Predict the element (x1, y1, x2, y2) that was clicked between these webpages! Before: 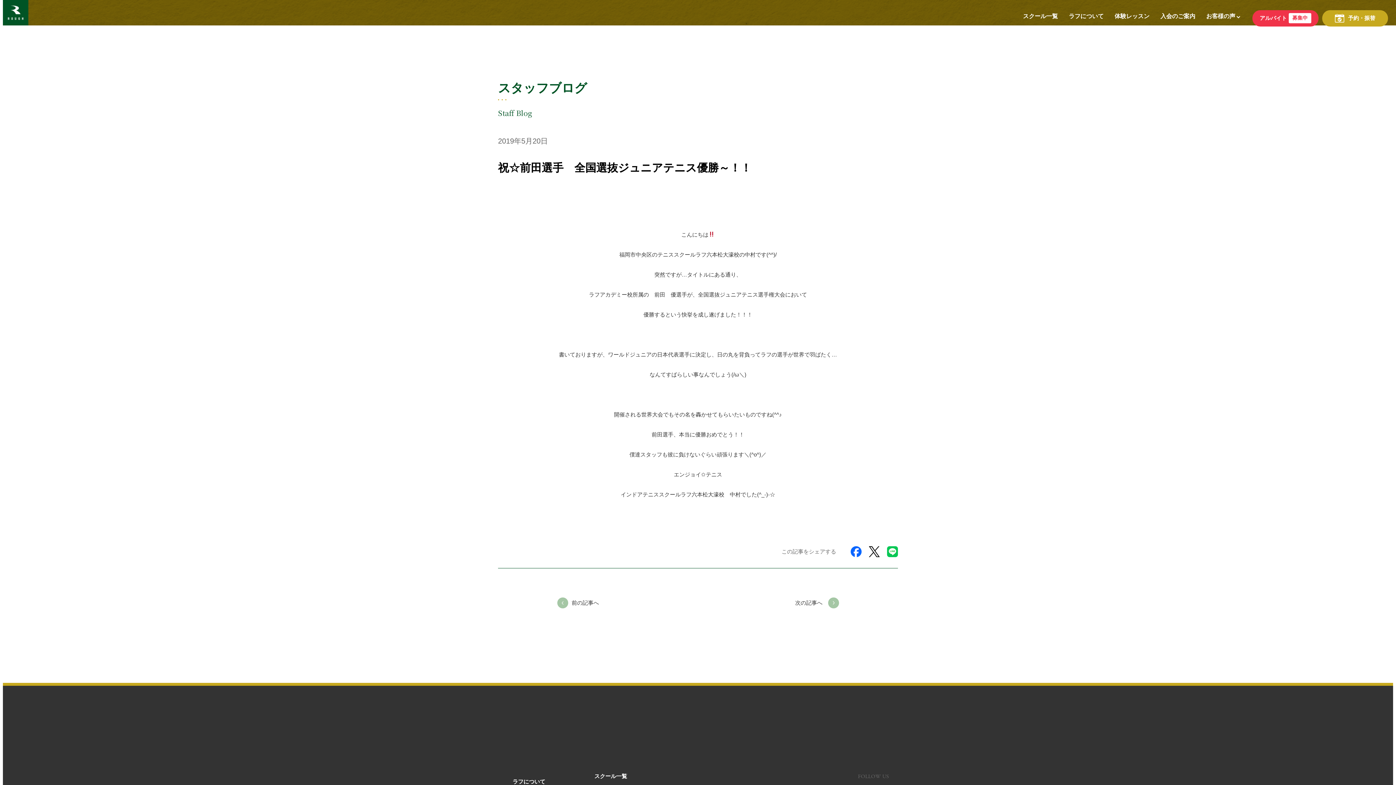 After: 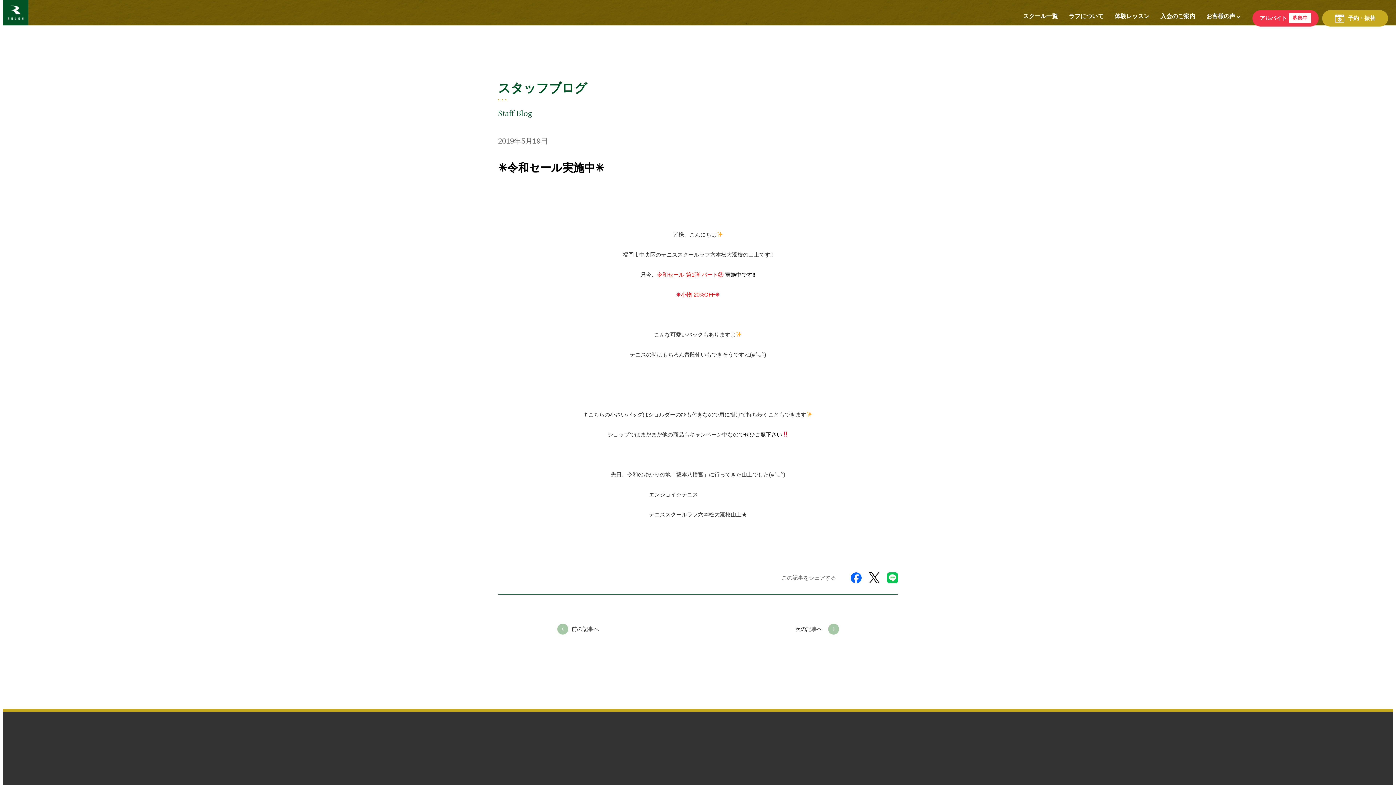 Action: label: 前の記事へ bbox: (557, 597, 600, 610)